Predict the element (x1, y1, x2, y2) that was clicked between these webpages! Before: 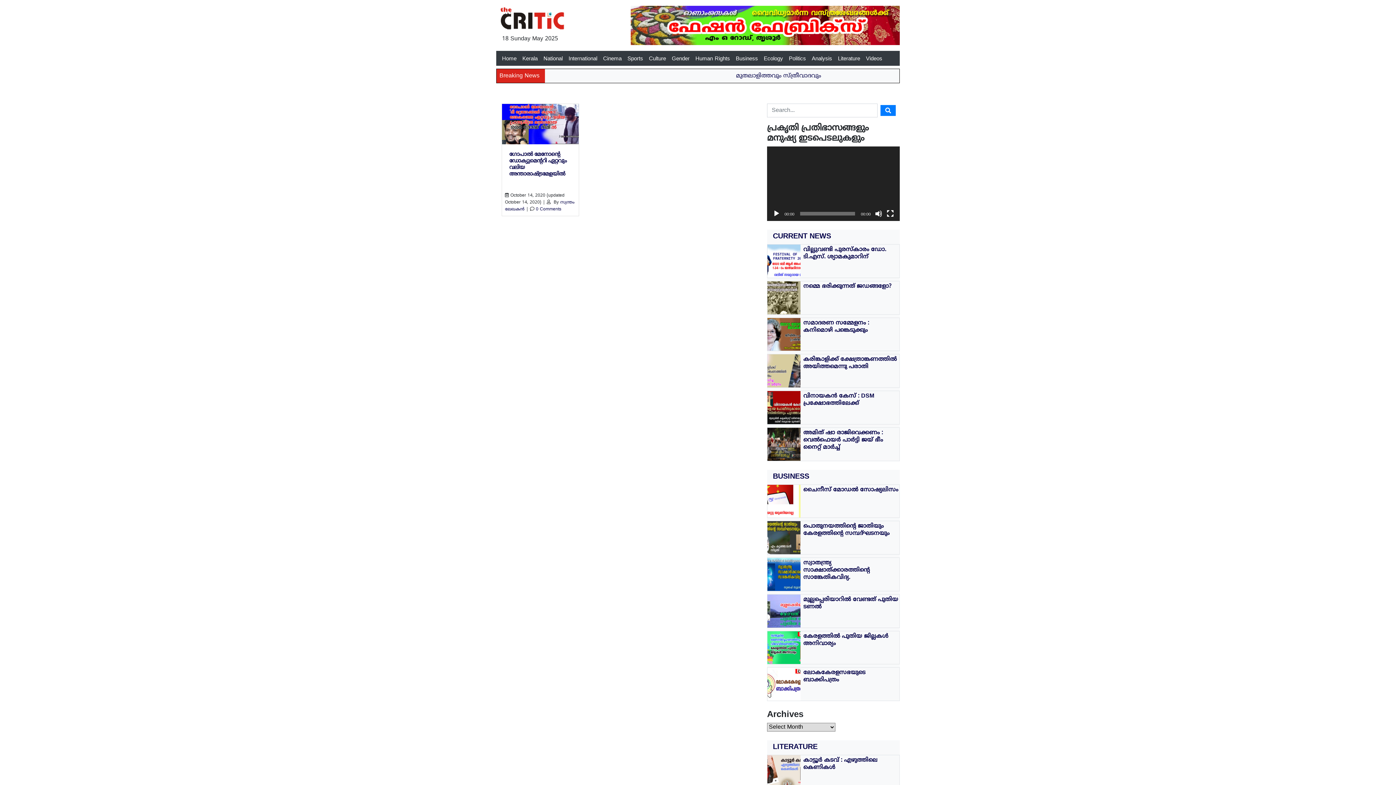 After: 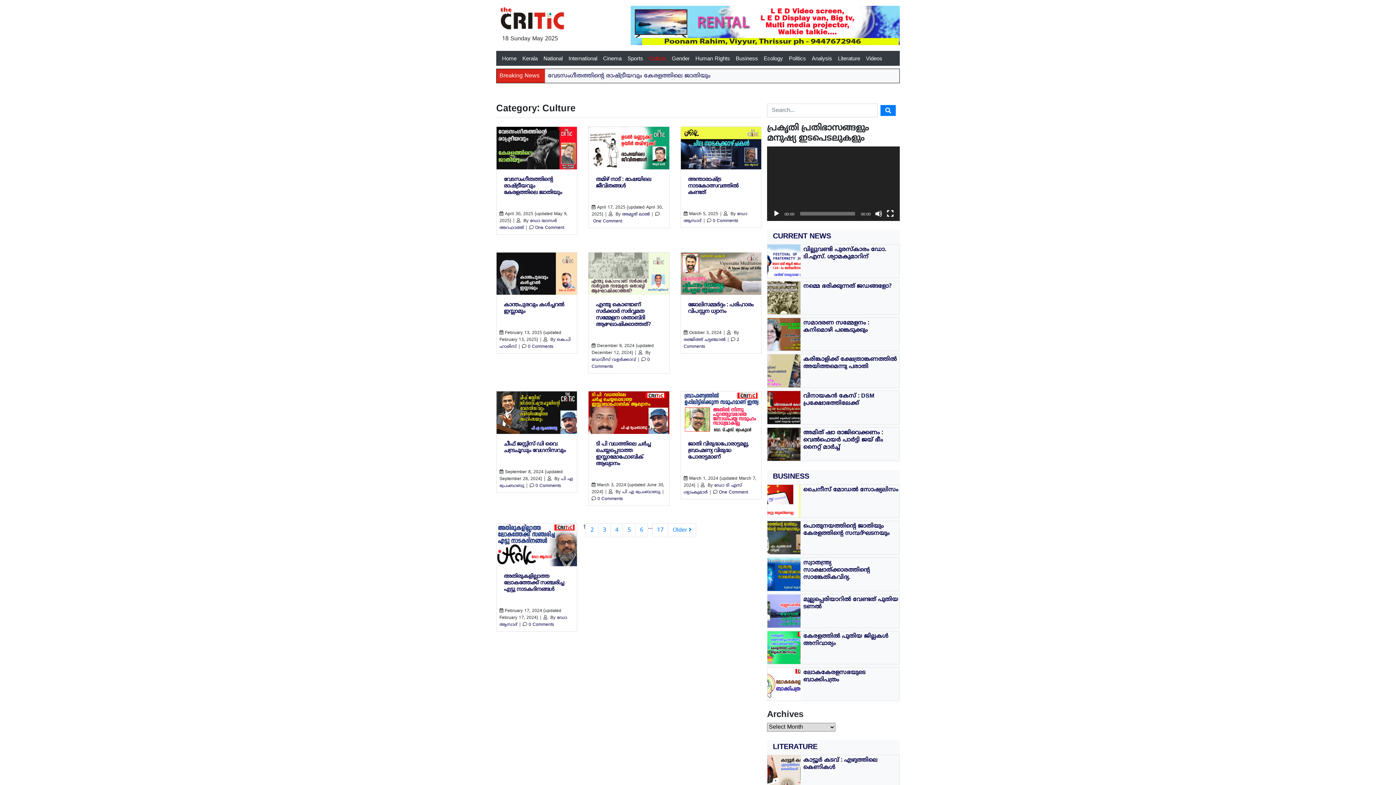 Action: label: Culture bbox: (646, 52, 669, 62)